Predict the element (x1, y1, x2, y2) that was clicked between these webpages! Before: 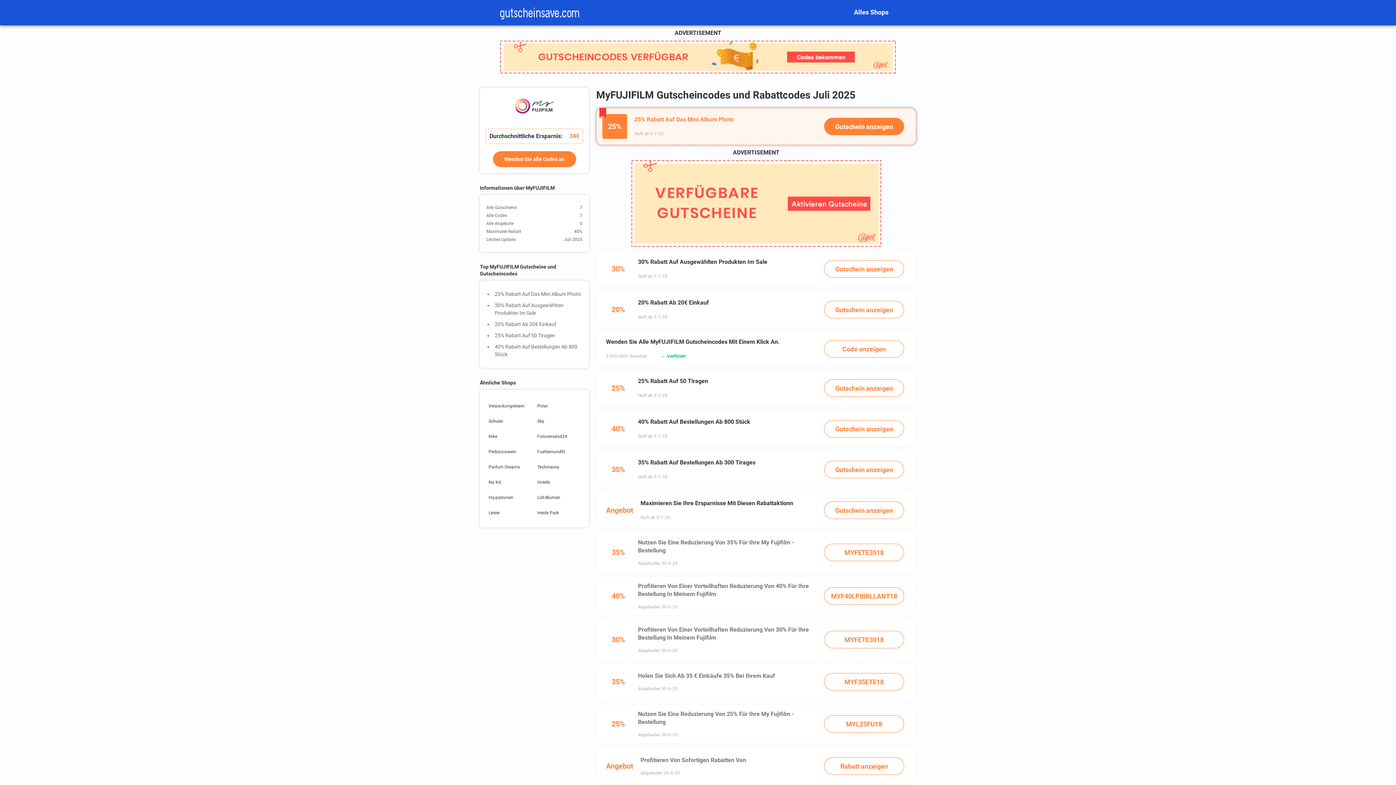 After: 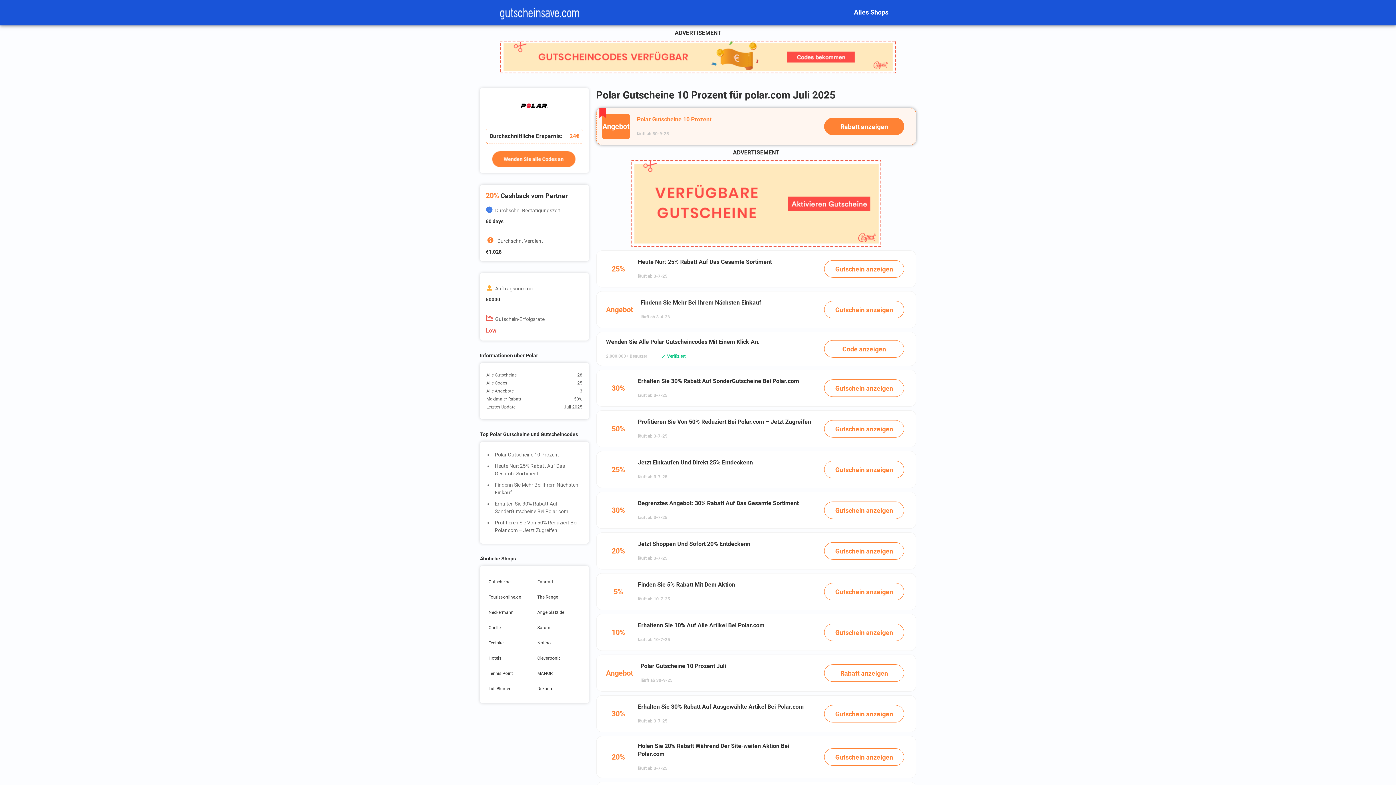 Action: bbox: (534, 399, 583, 412) label: Polar